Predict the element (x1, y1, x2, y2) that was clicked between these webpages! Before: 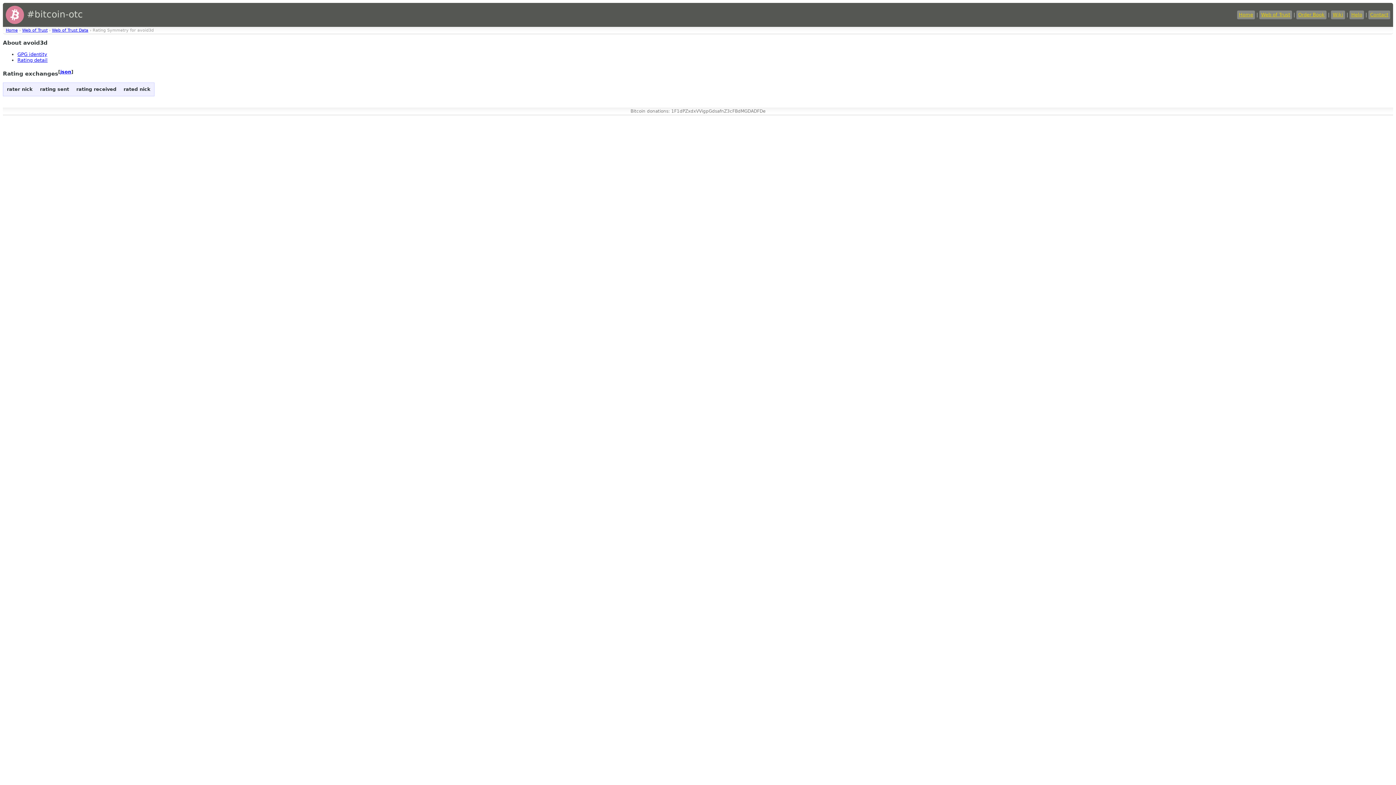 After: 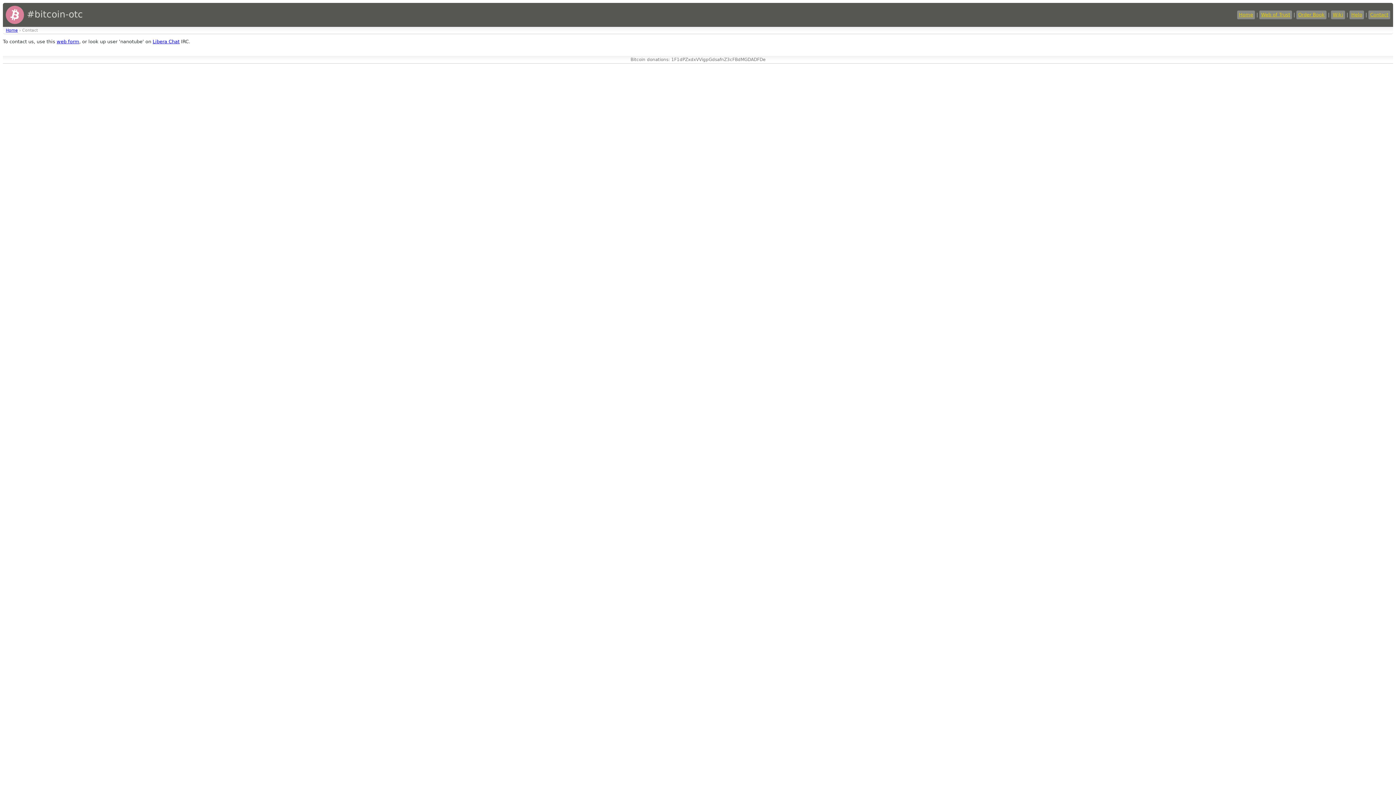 Action: label: Contact bbox: (1368, 10, 1390, 19)